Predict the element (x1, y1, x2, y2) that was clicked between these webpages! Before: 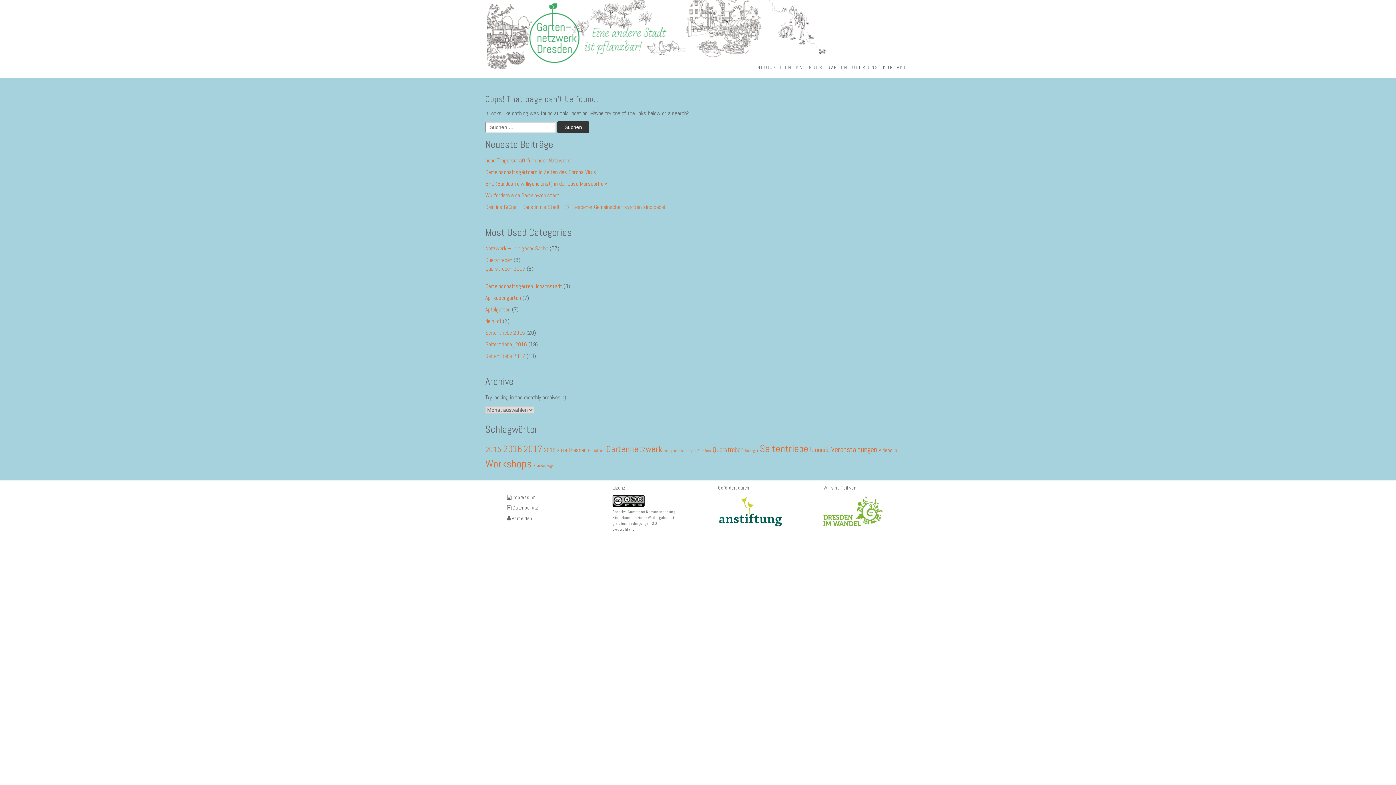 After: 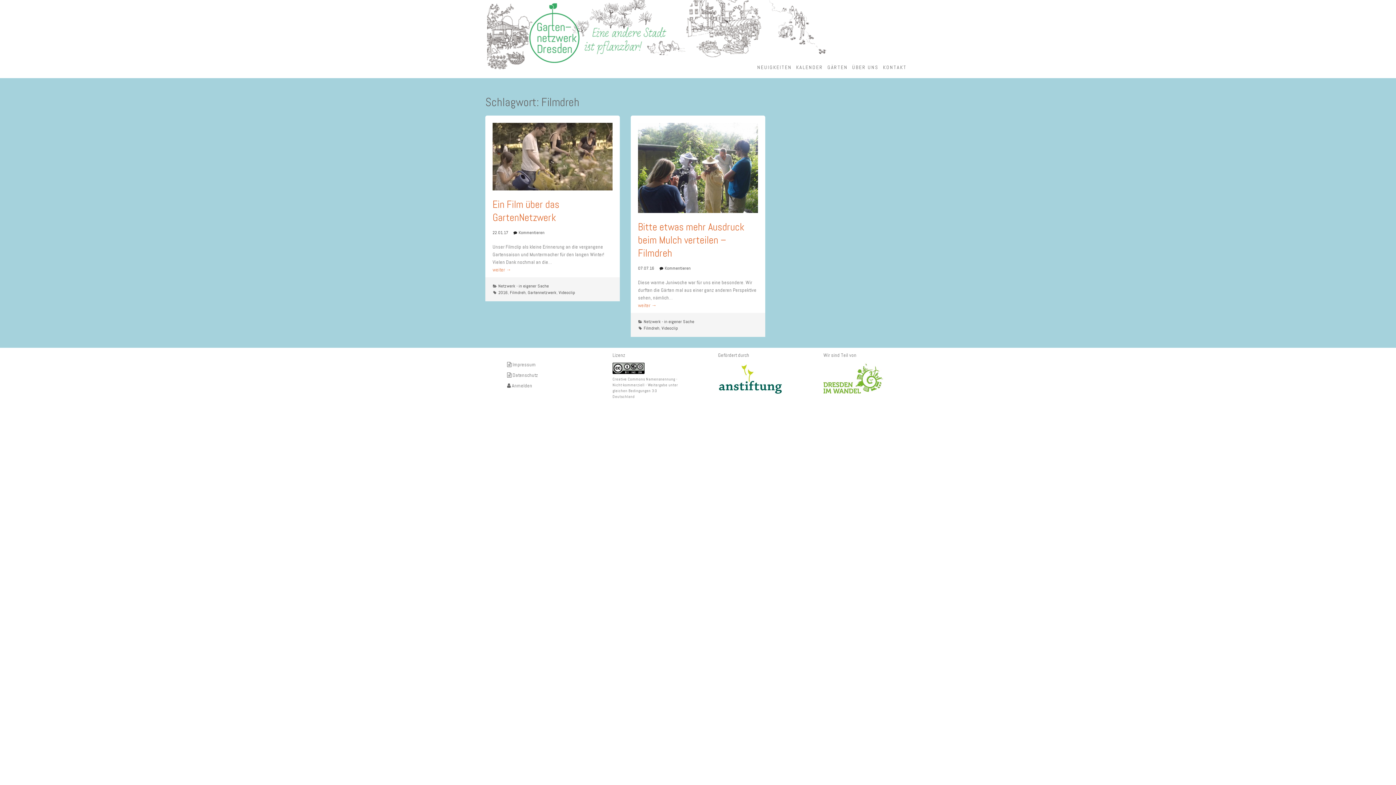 Action: label: Filmdreh (2 Einträge) bbox: (588, 447, 605, 453)